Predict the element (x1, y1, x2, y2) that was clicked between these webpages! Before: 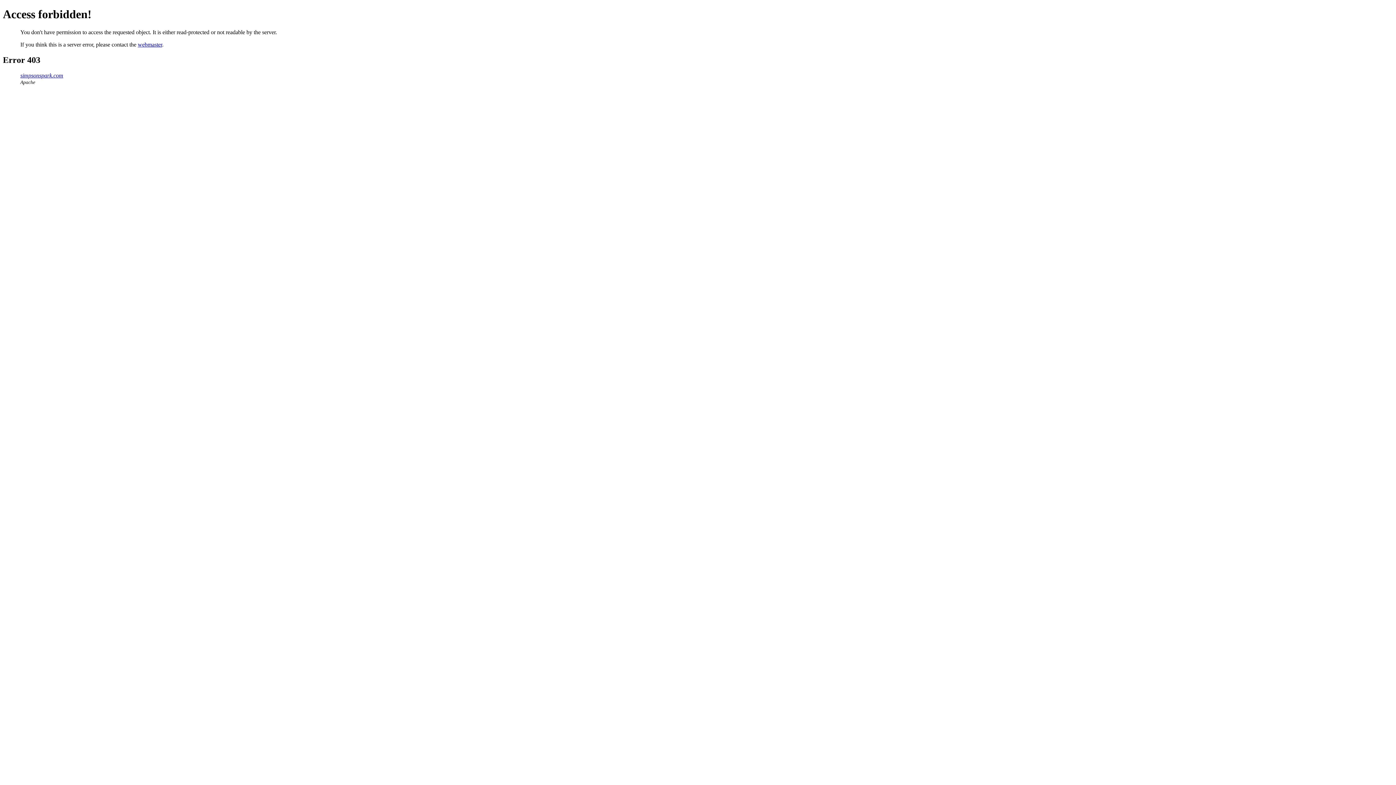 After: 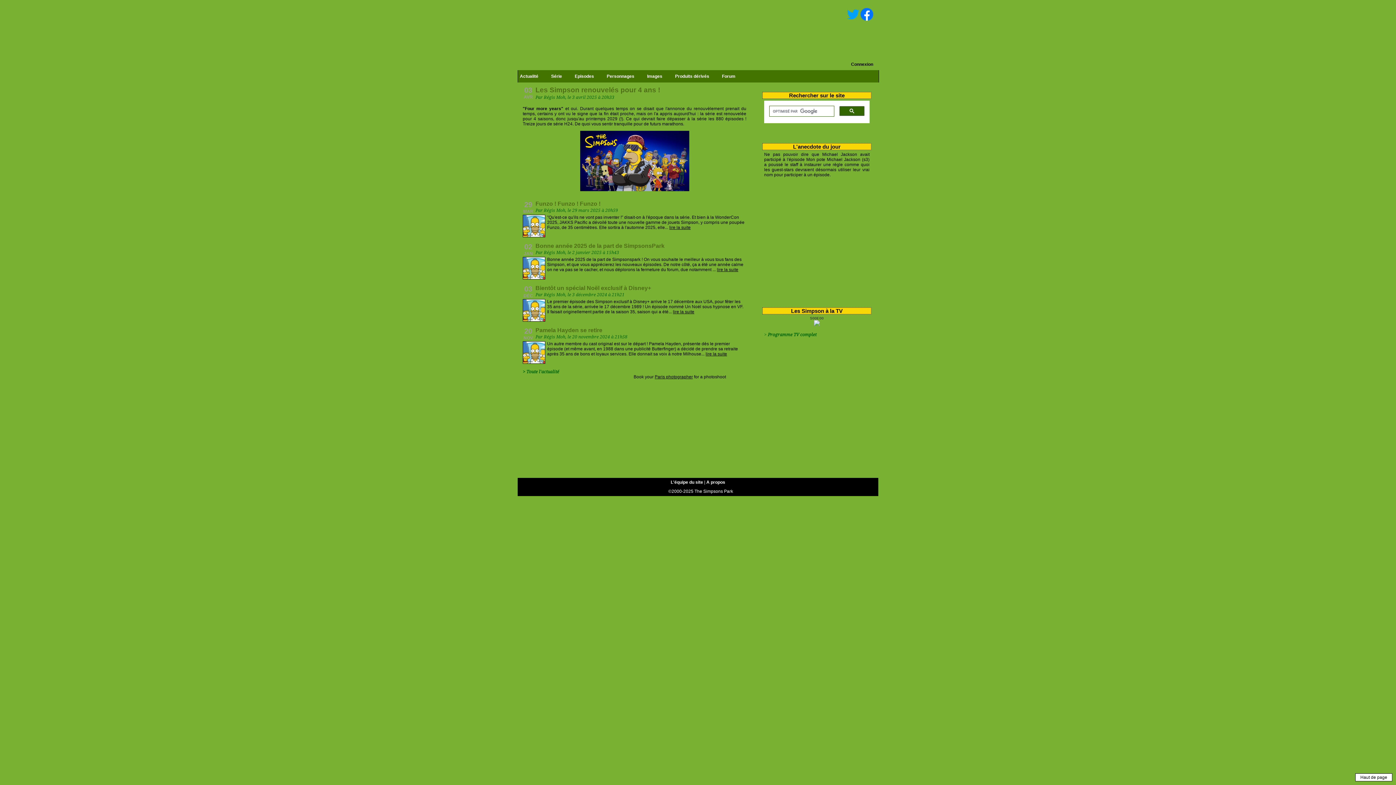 Action: label: simpsonspark.com bbox: (20, 72, 63, 78)